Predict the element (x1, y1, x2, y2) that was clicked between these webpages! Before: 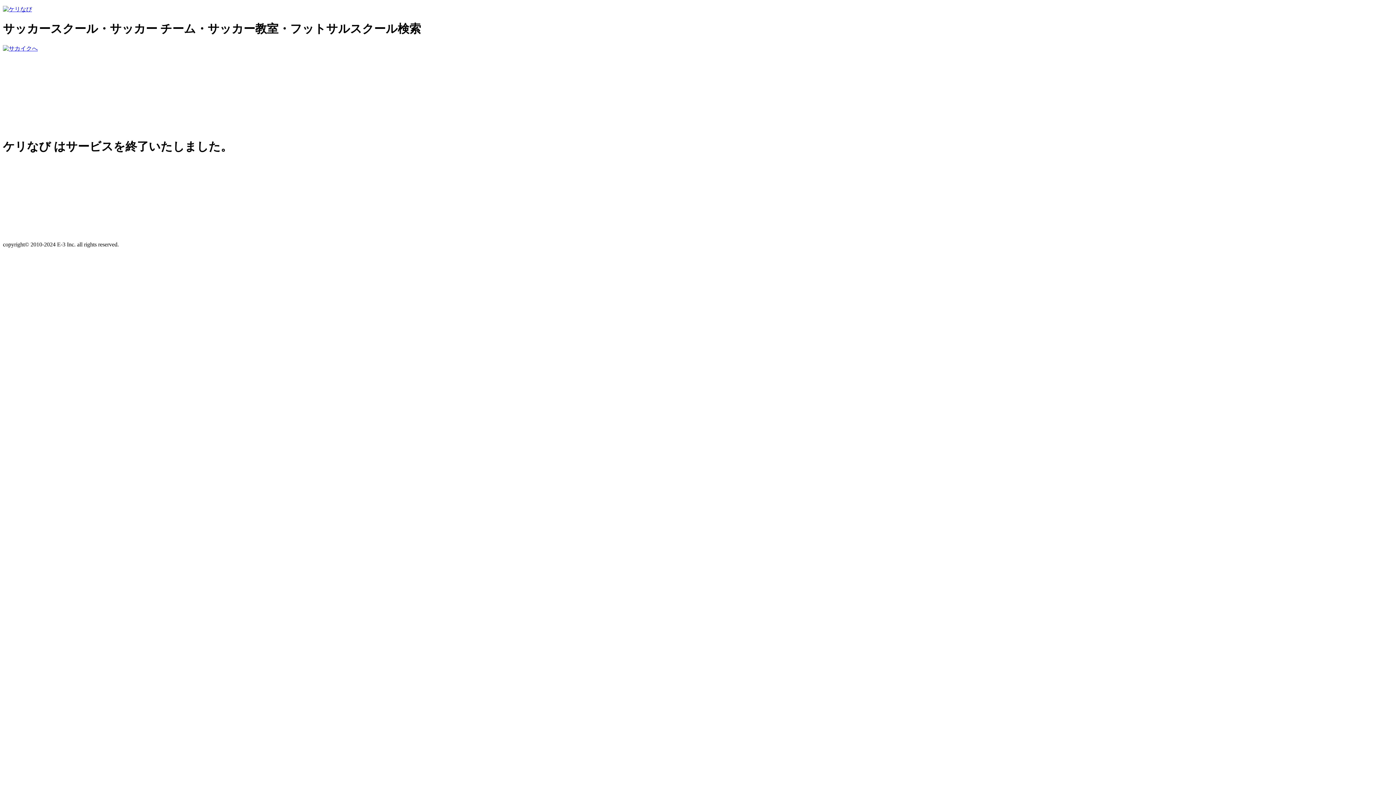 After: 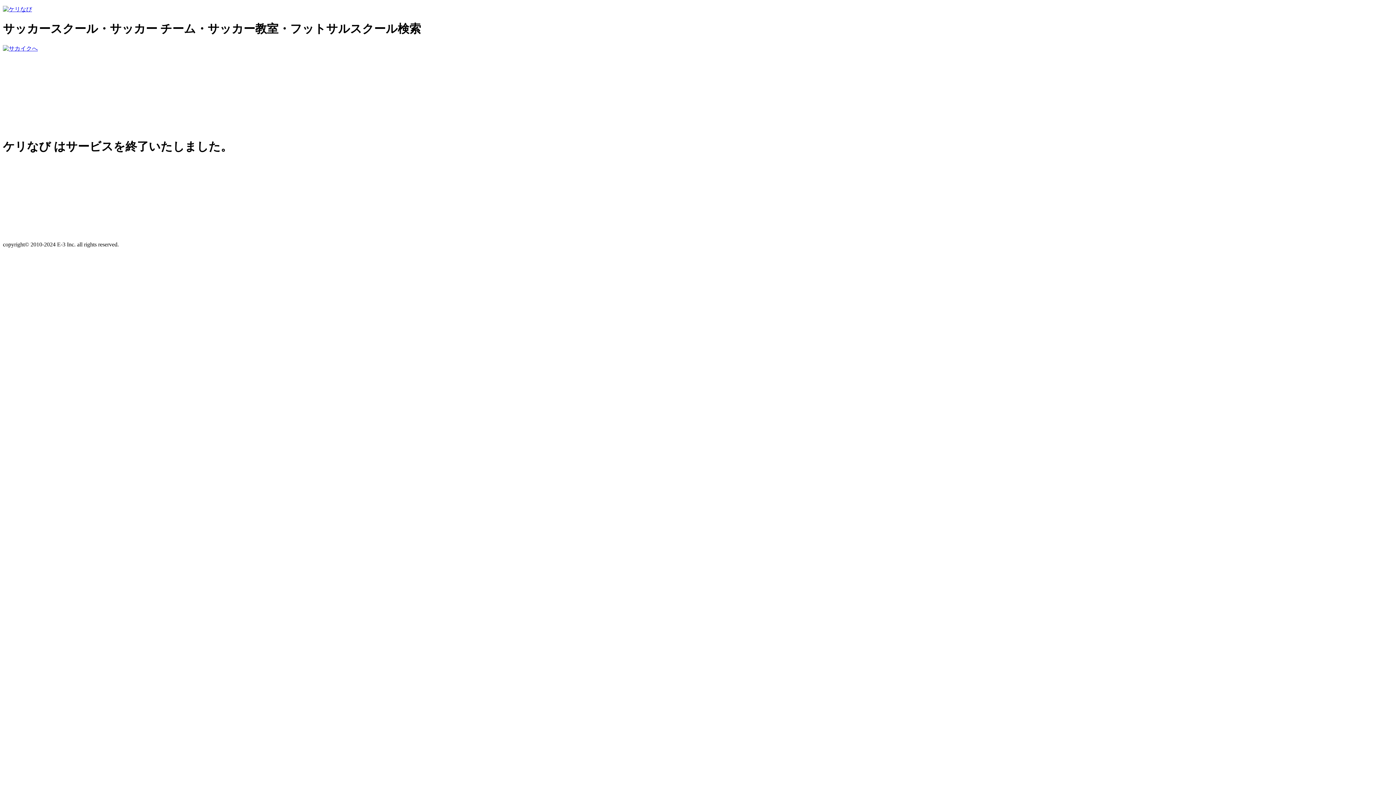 Action: bbox: (2, 6, 32, 12)